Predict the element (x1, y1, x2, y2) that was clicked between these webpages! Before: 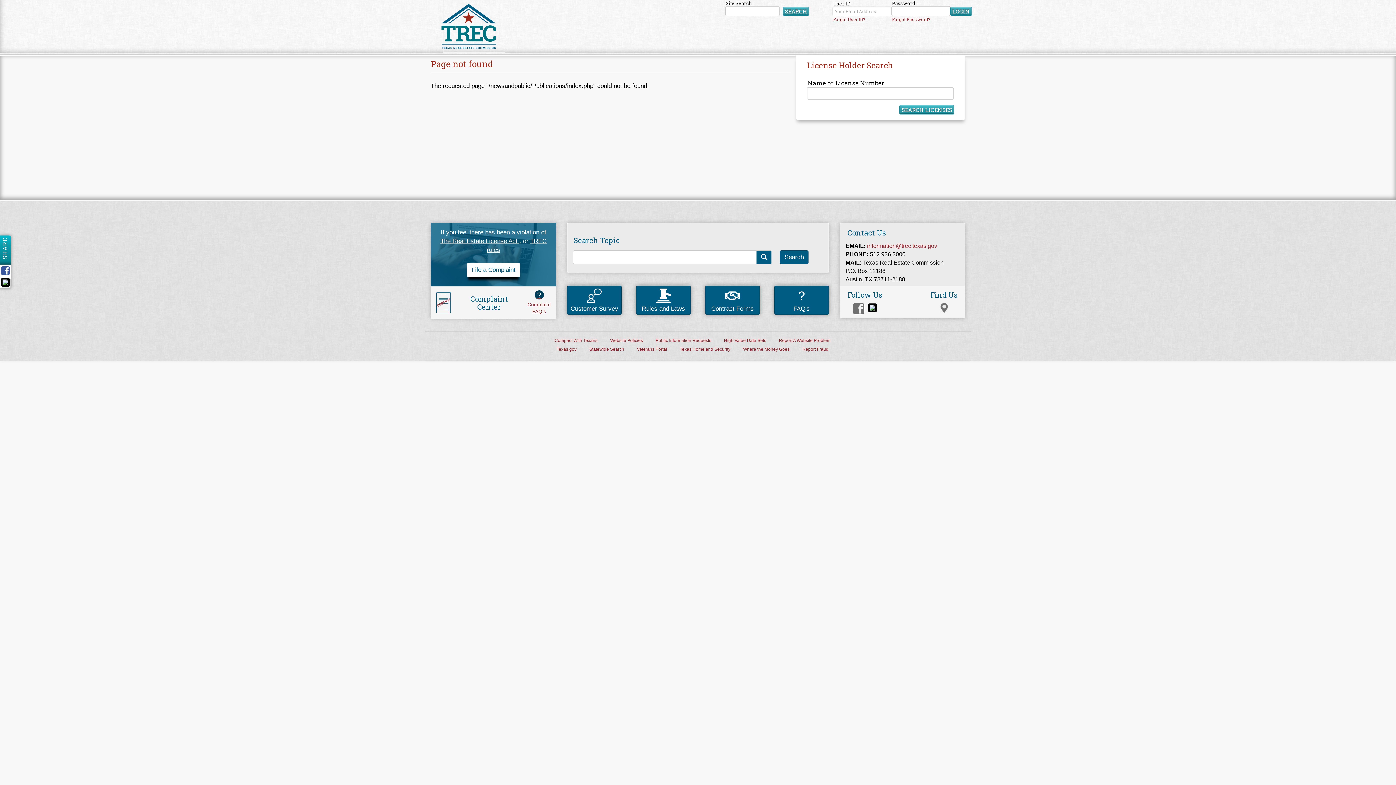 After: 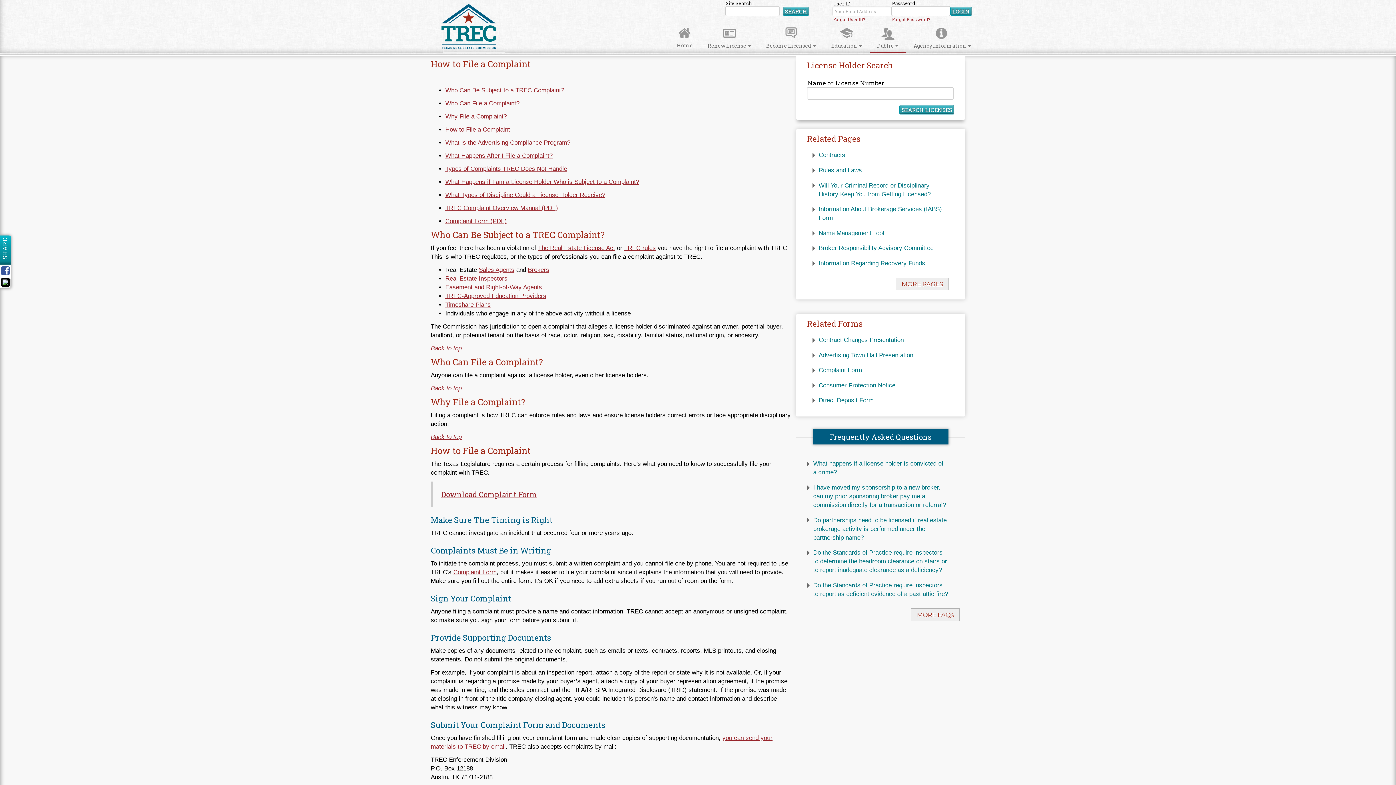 Action: label: File a Complaint bbox: (466, 263, 520, 277)